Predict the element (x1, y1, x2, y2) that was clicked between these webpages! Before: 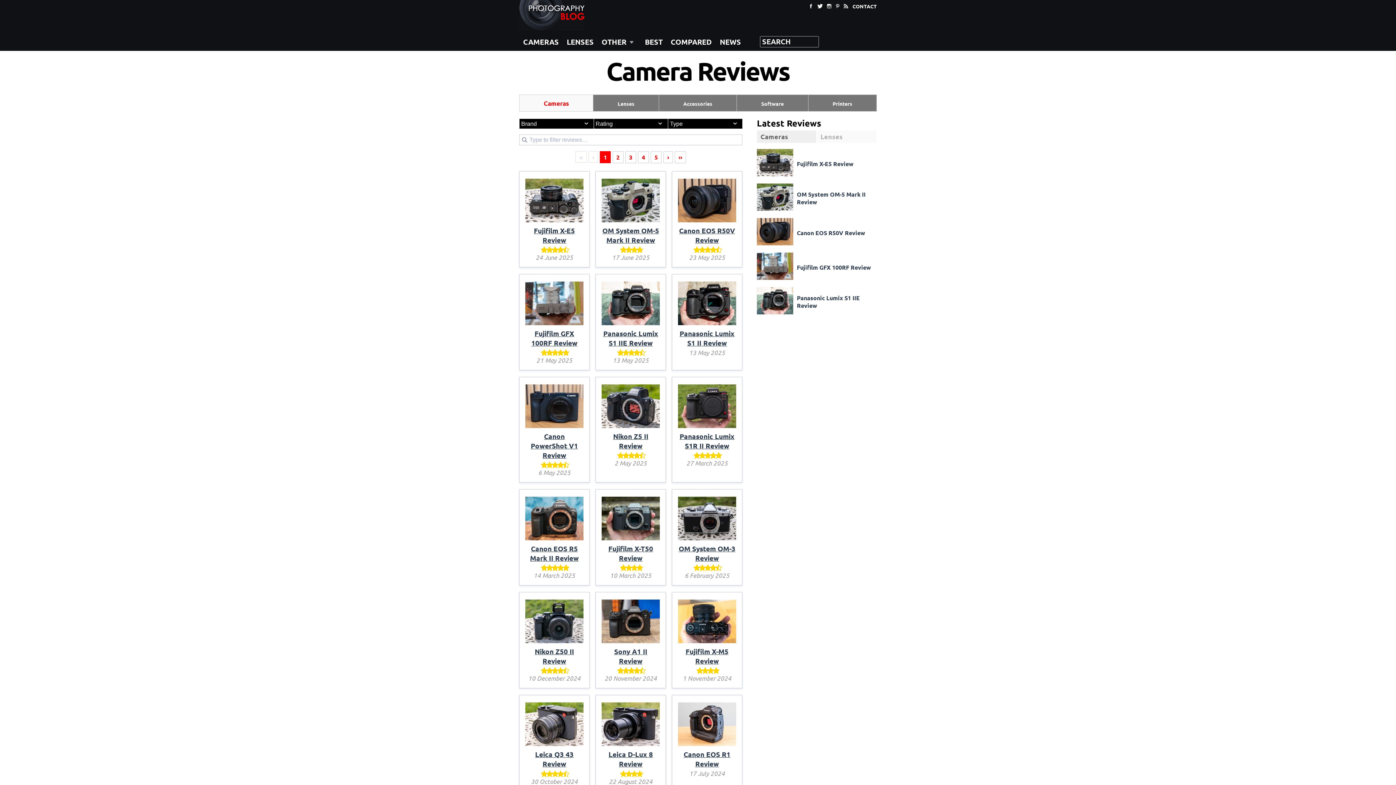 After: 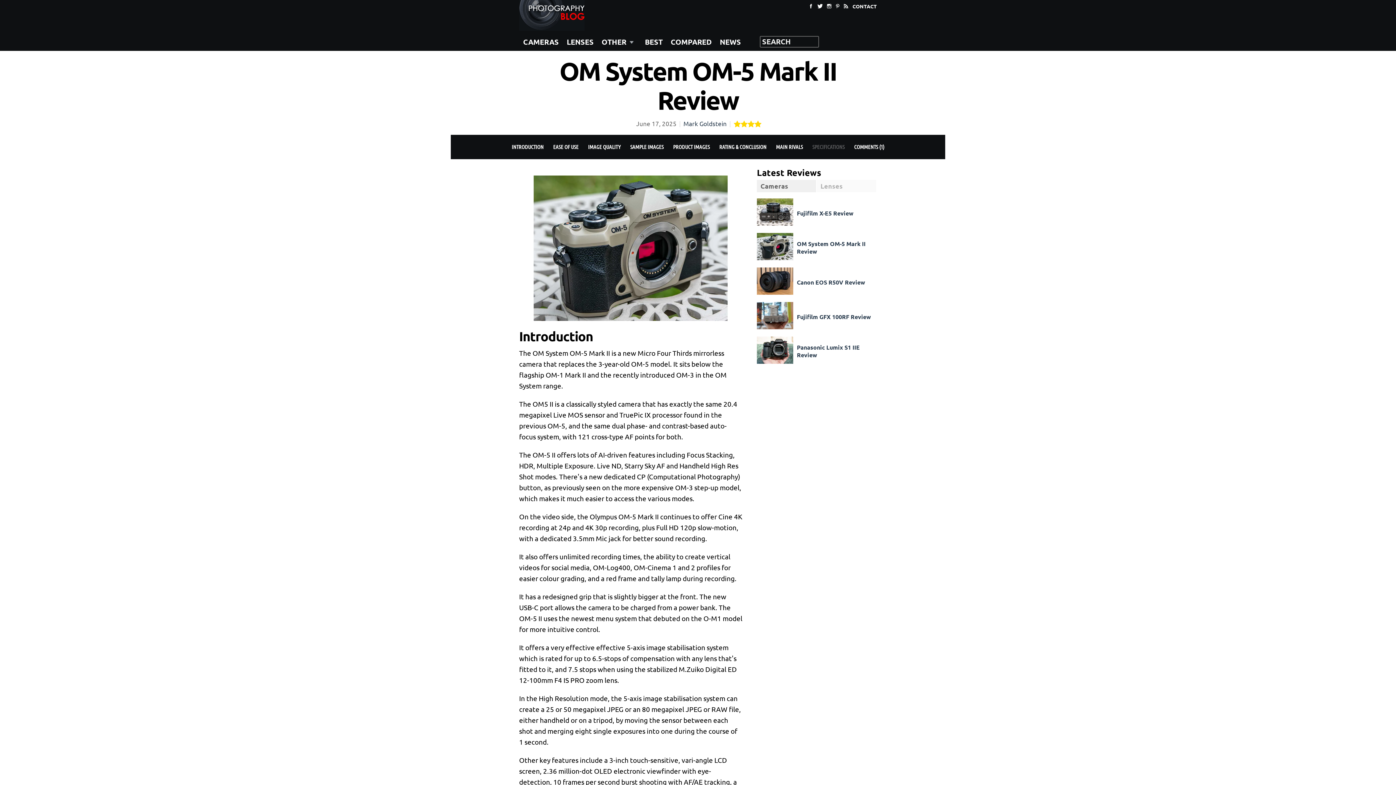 Action: bbox: (601, 216, 659, 225)